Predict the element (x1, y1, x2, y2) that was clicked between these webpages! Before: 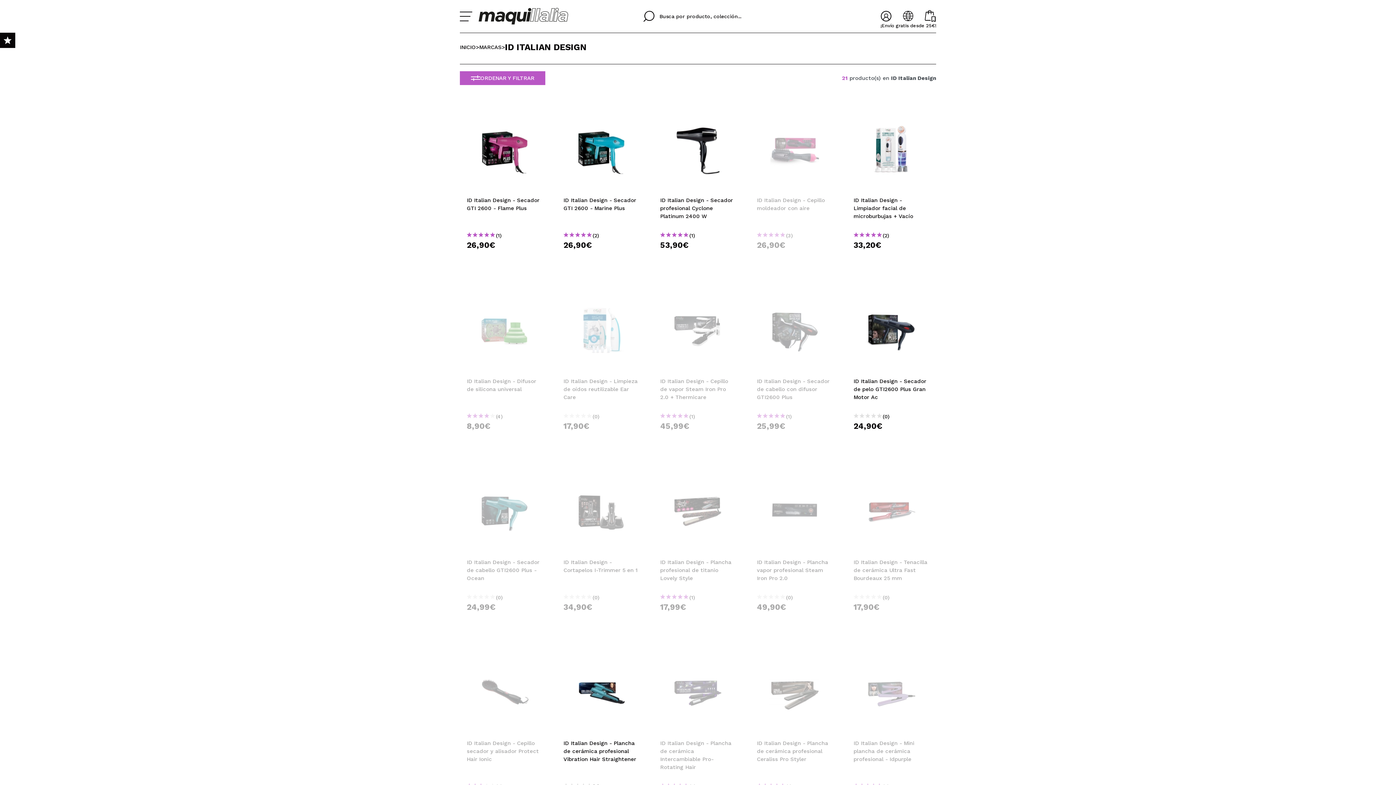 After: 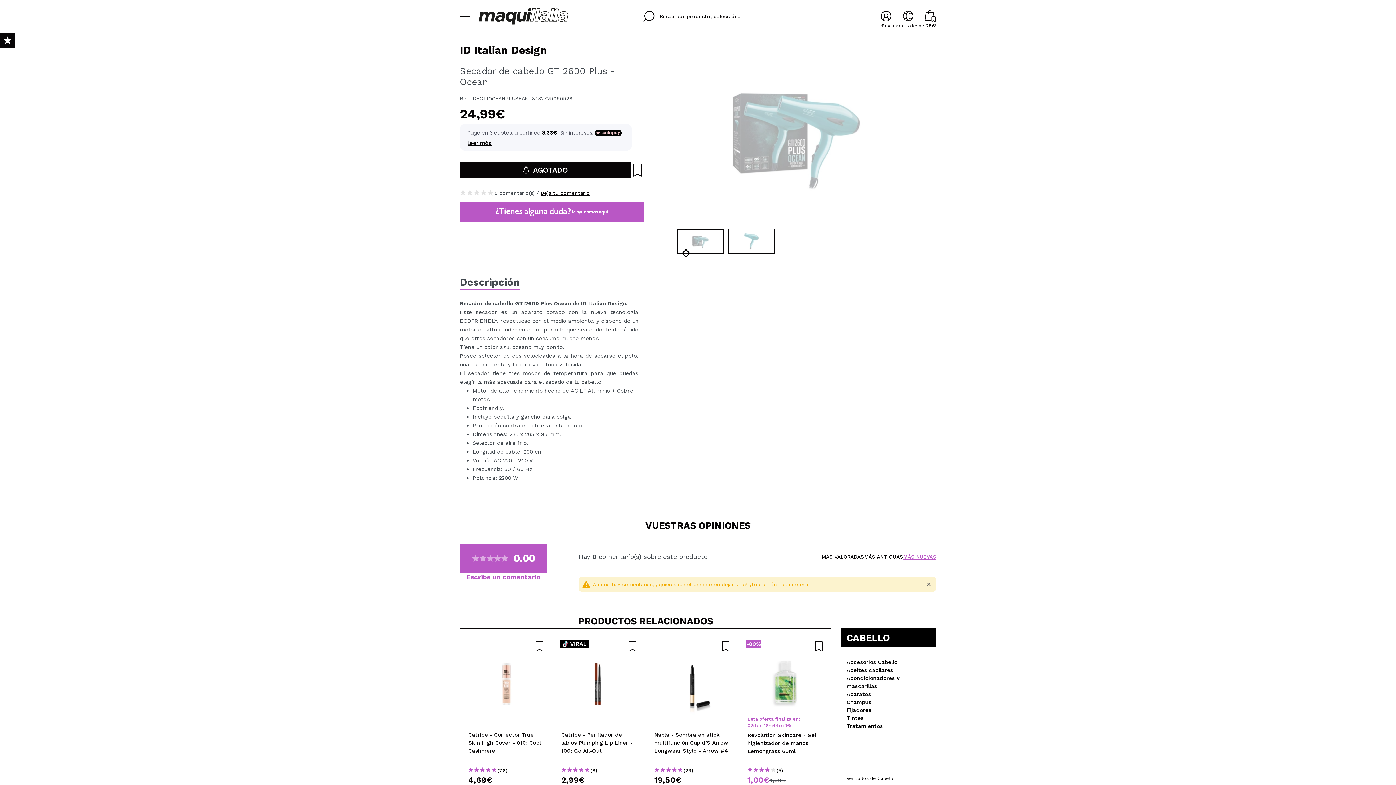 Action: label: ID Italian Design - Secador de cabello GTI2600 Plus - Ocean bbox: (466, 558, 542, 588)